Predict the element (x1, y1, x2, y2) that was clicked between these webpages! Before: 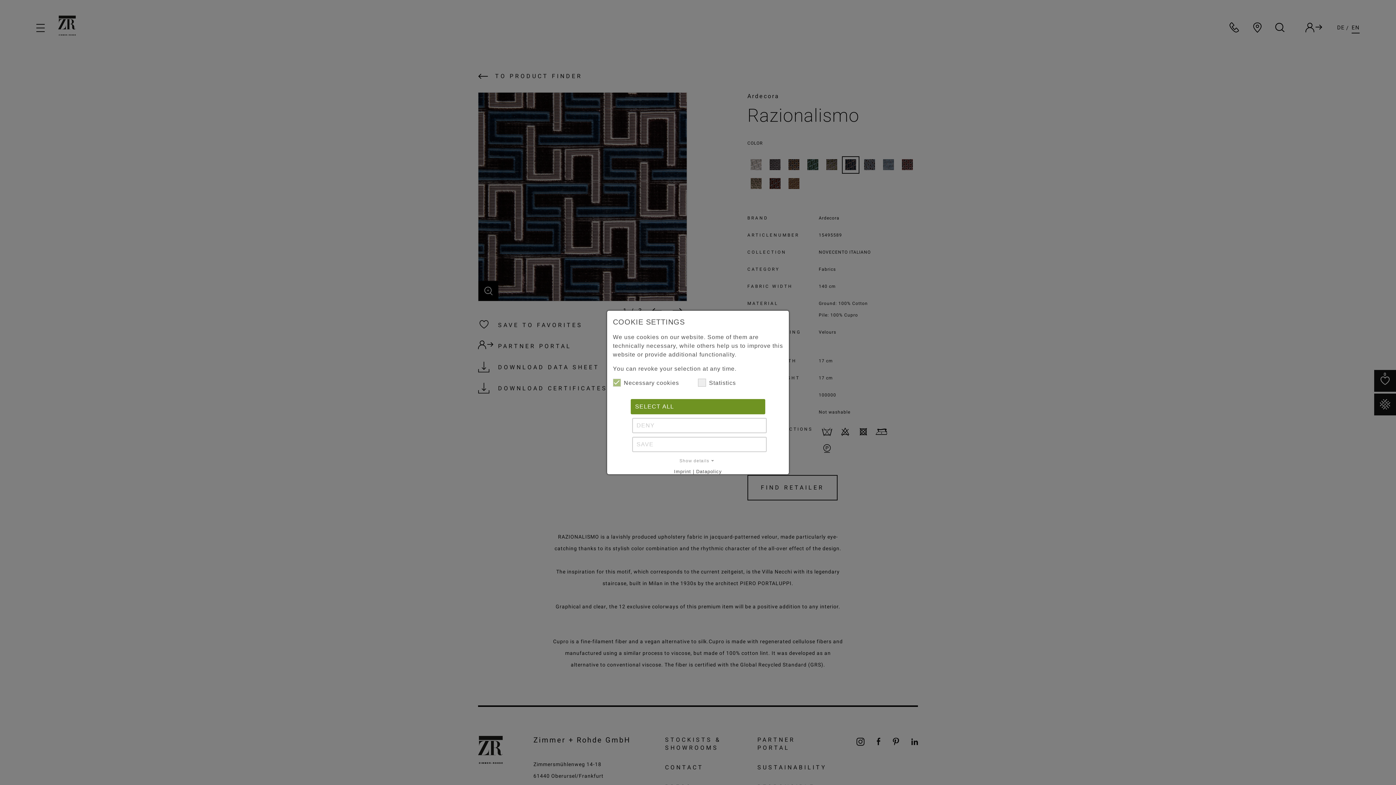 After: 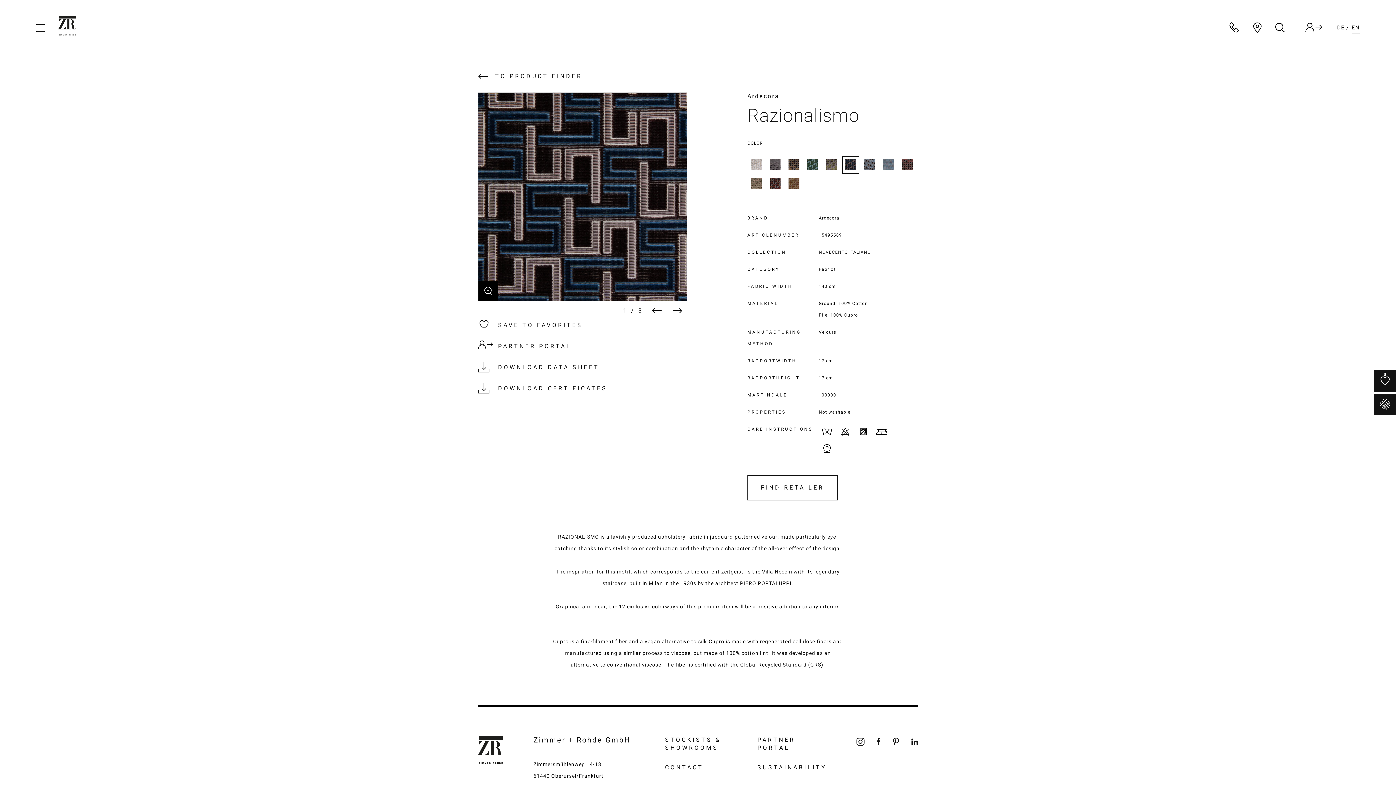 Action: label: SELECT ALL bbox: (630, 399, 765, 414)